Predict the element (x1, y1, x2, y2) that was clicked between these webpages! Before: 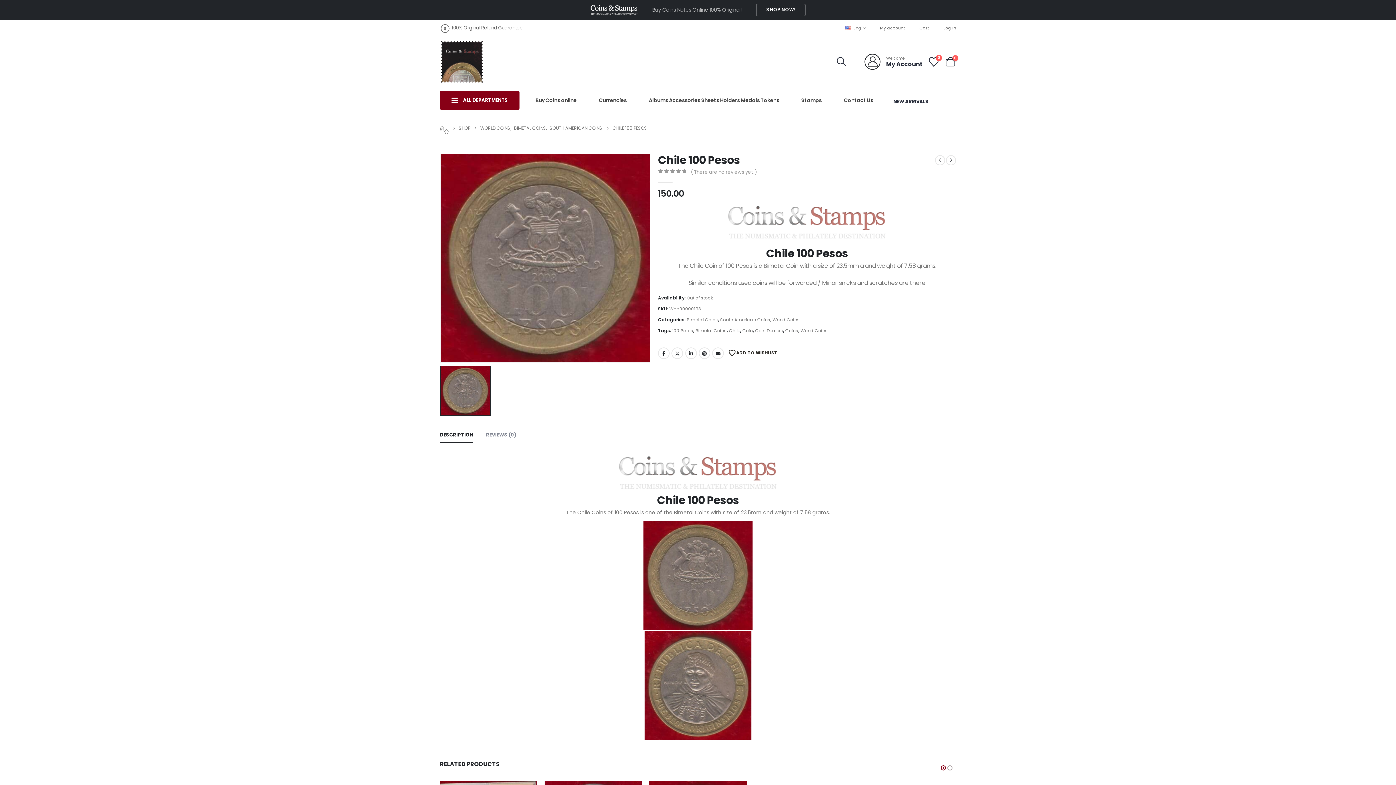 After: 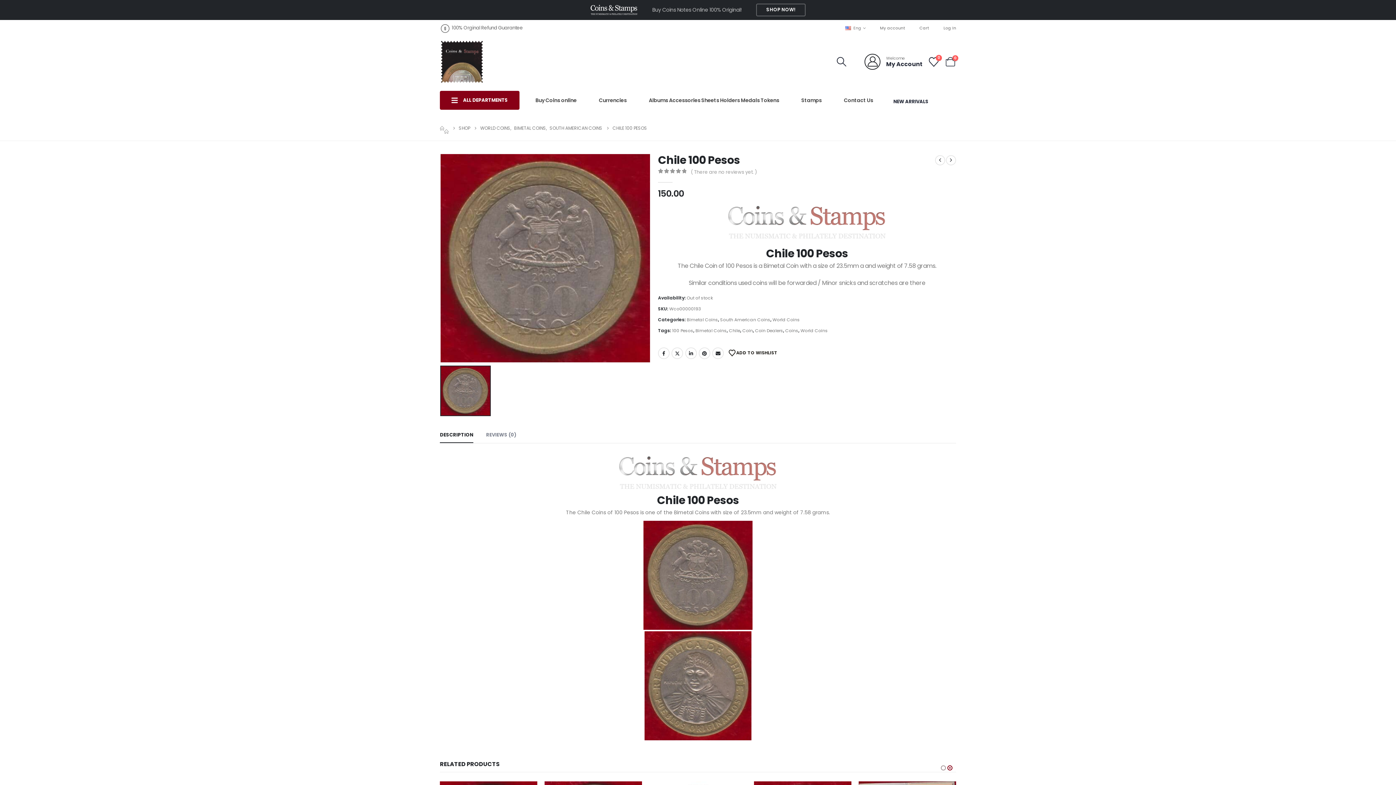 Action: bbox: (941, 87, 956, 103)